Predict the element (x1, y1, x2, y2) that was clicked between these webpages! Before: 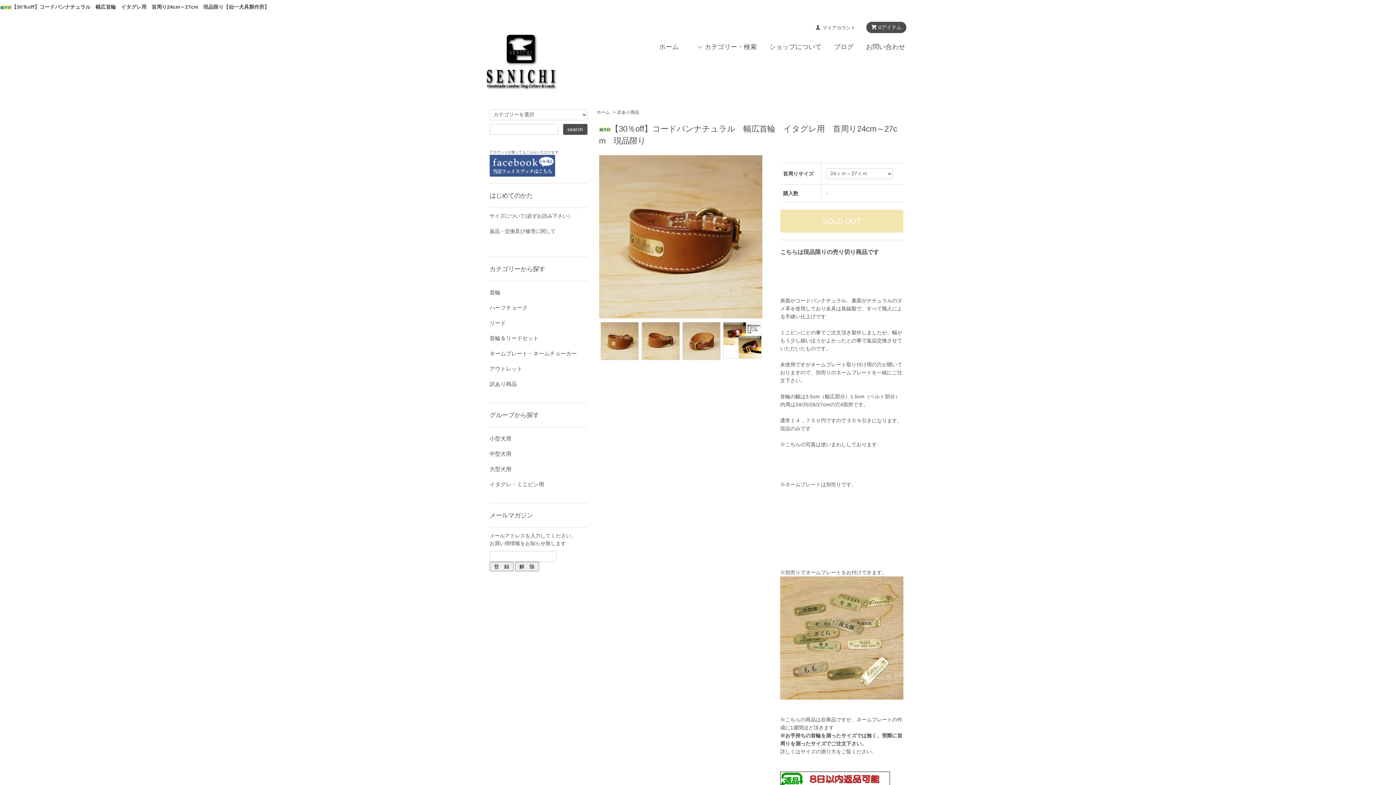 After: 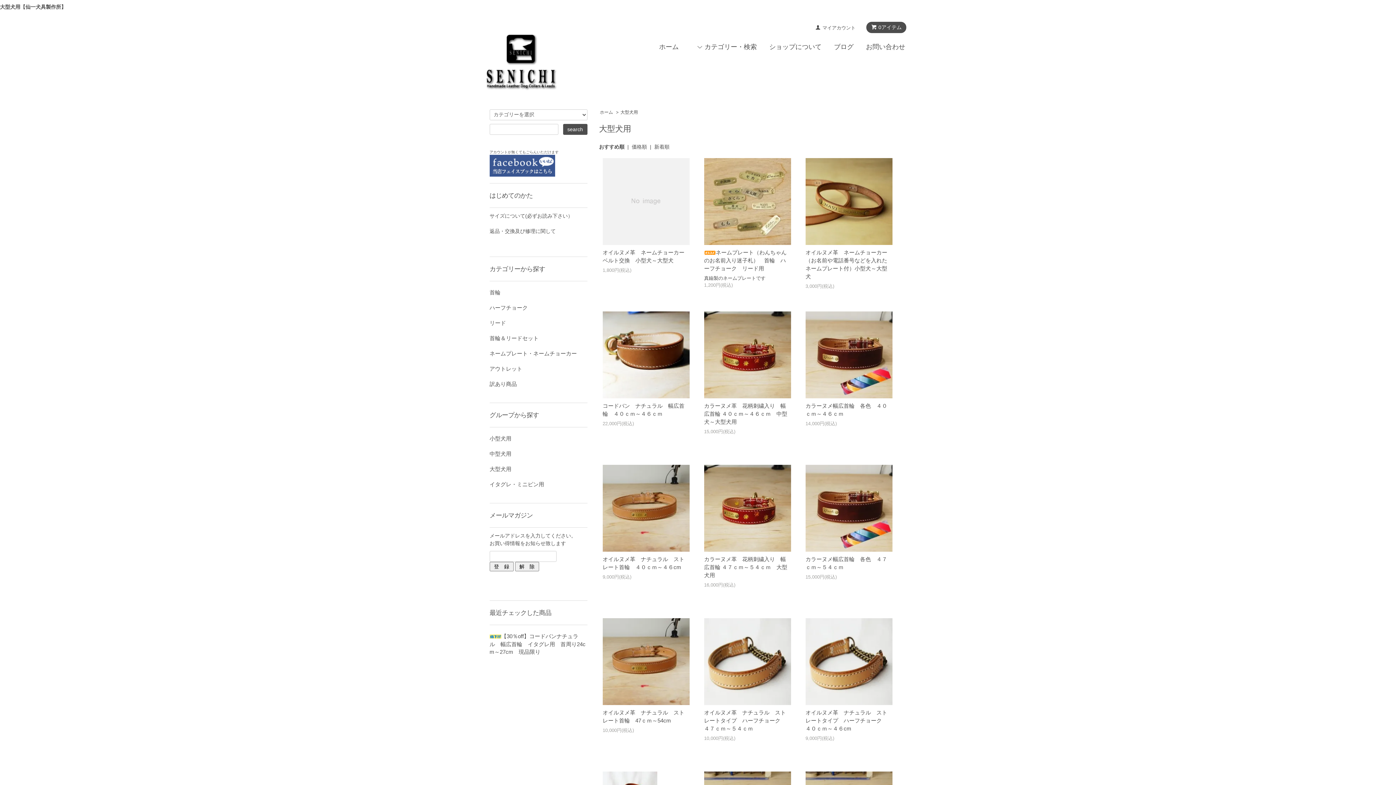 Action: label: 大型犬用 bbox: (489, 465, 587, 473)